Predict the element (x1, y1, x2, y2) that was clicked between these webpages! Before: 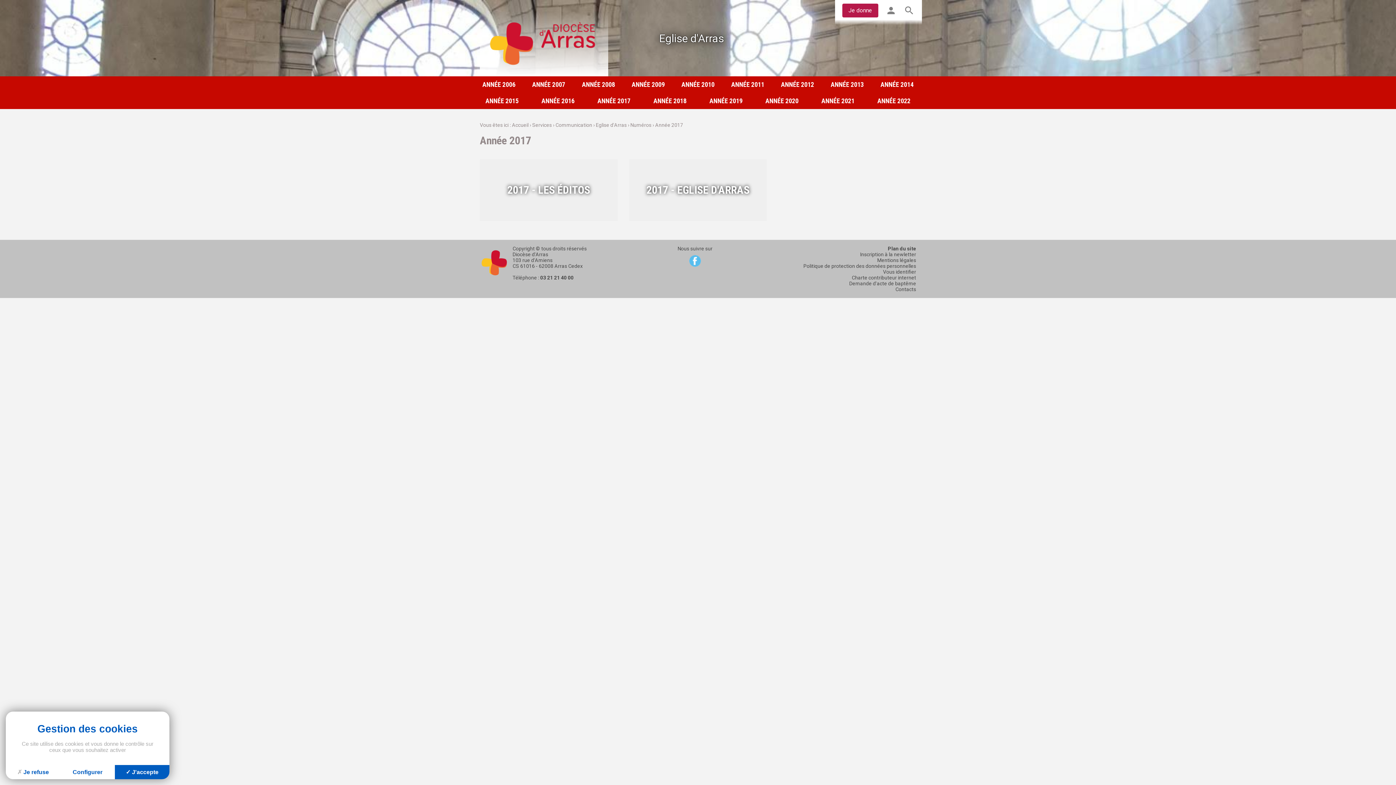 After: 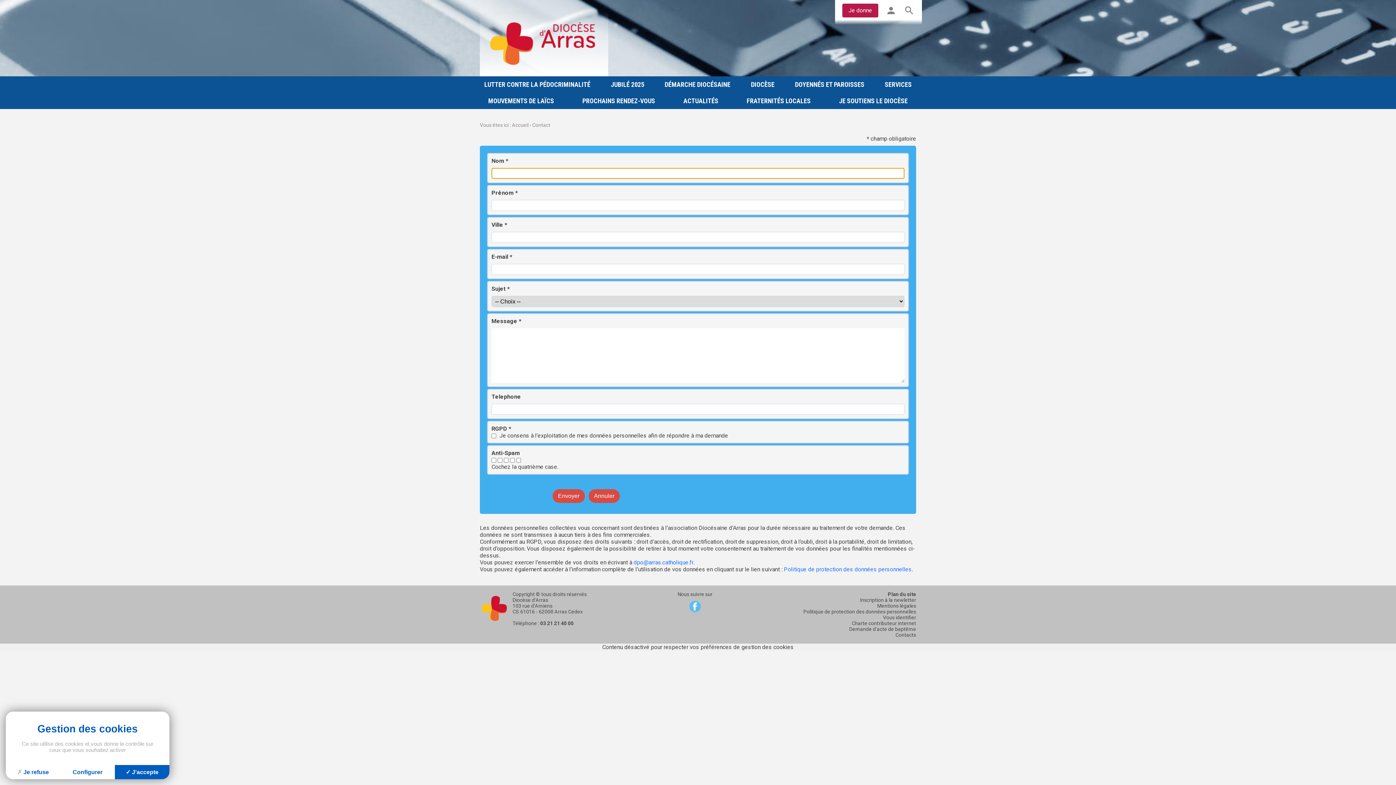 Action: bbox: (895, 286, 916, 292) label: Contacts